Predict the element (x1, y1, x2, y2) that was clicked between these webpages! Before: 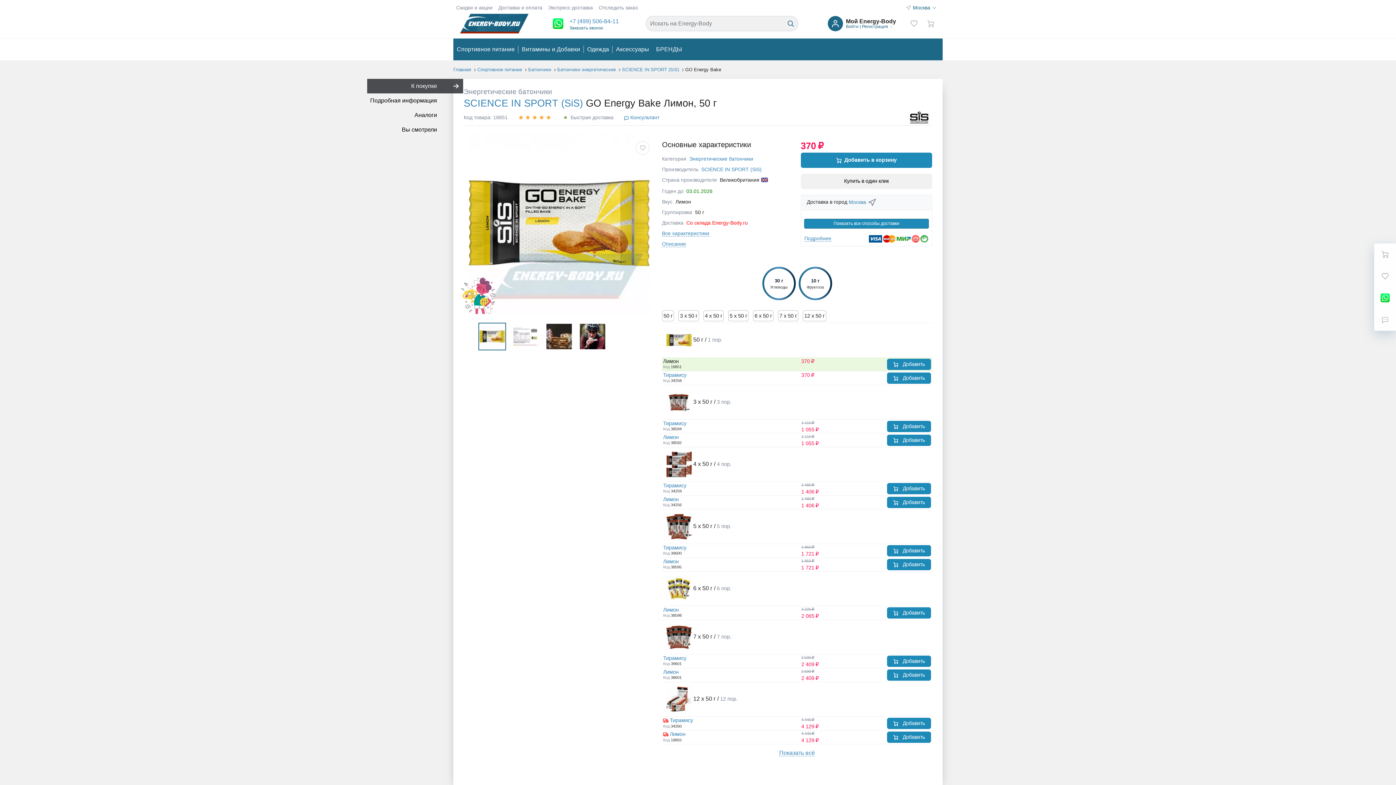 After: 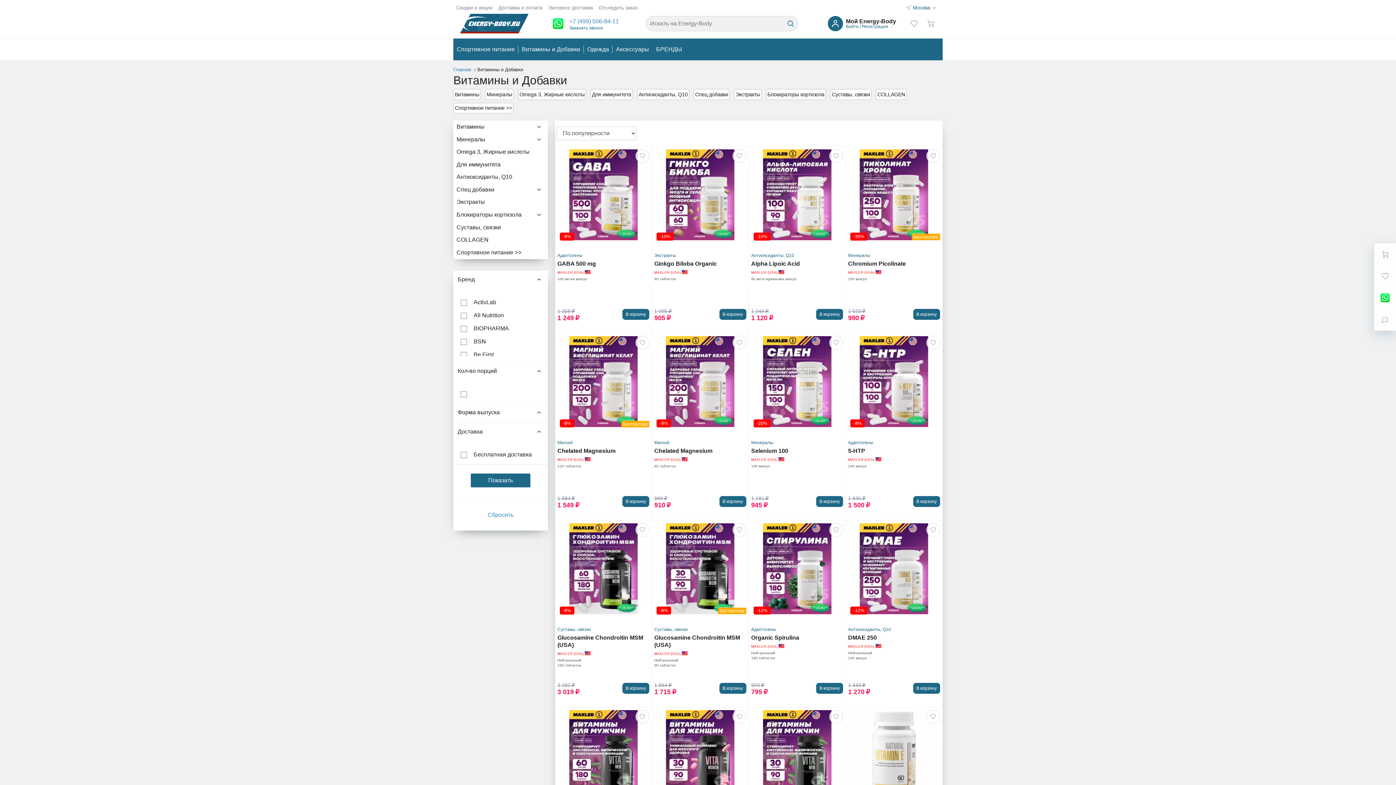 Action: bbox: (518, 38, 583, 60) label: Витамины и Добавки